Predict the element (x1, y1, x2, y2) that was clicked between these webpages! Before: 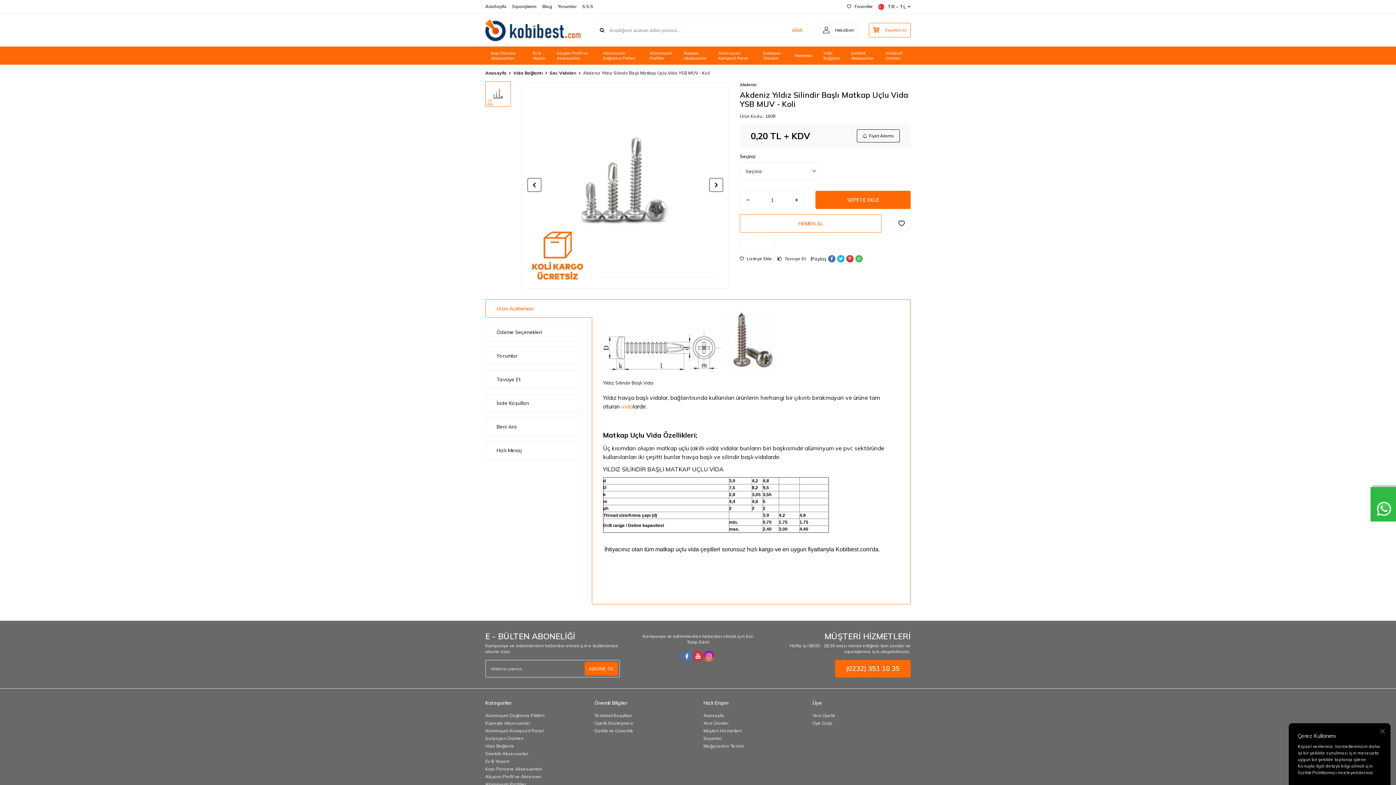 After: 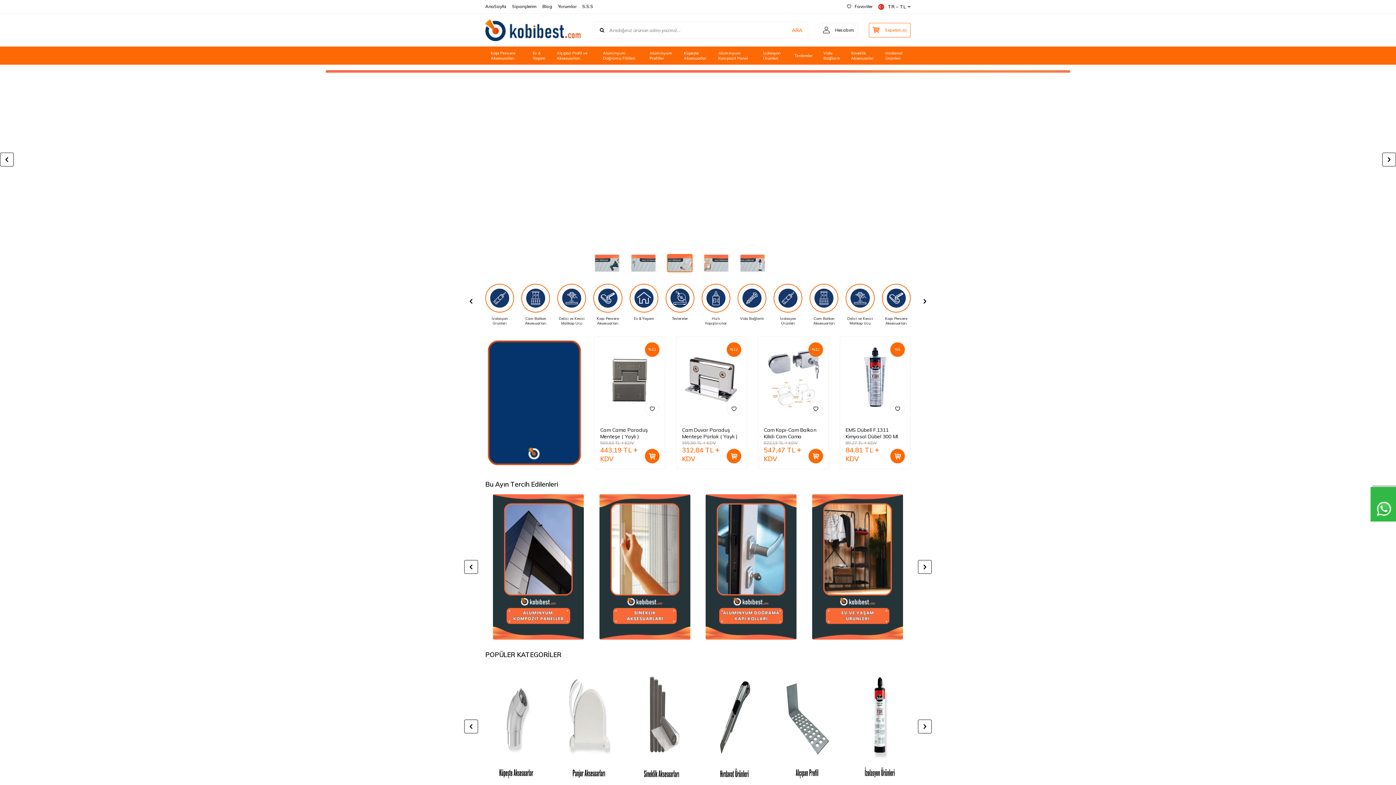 Action: label: ARA bbox: (786, 21, 808, 38)